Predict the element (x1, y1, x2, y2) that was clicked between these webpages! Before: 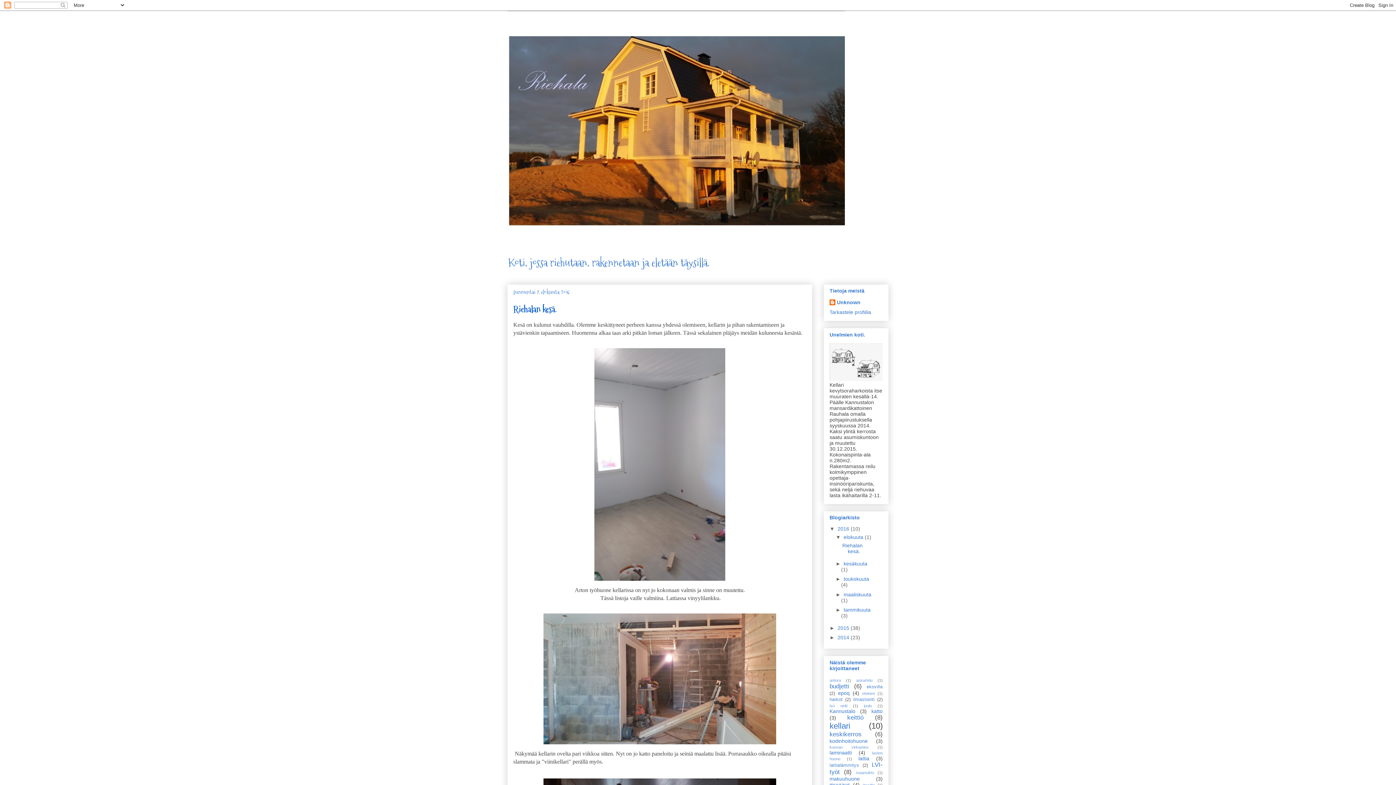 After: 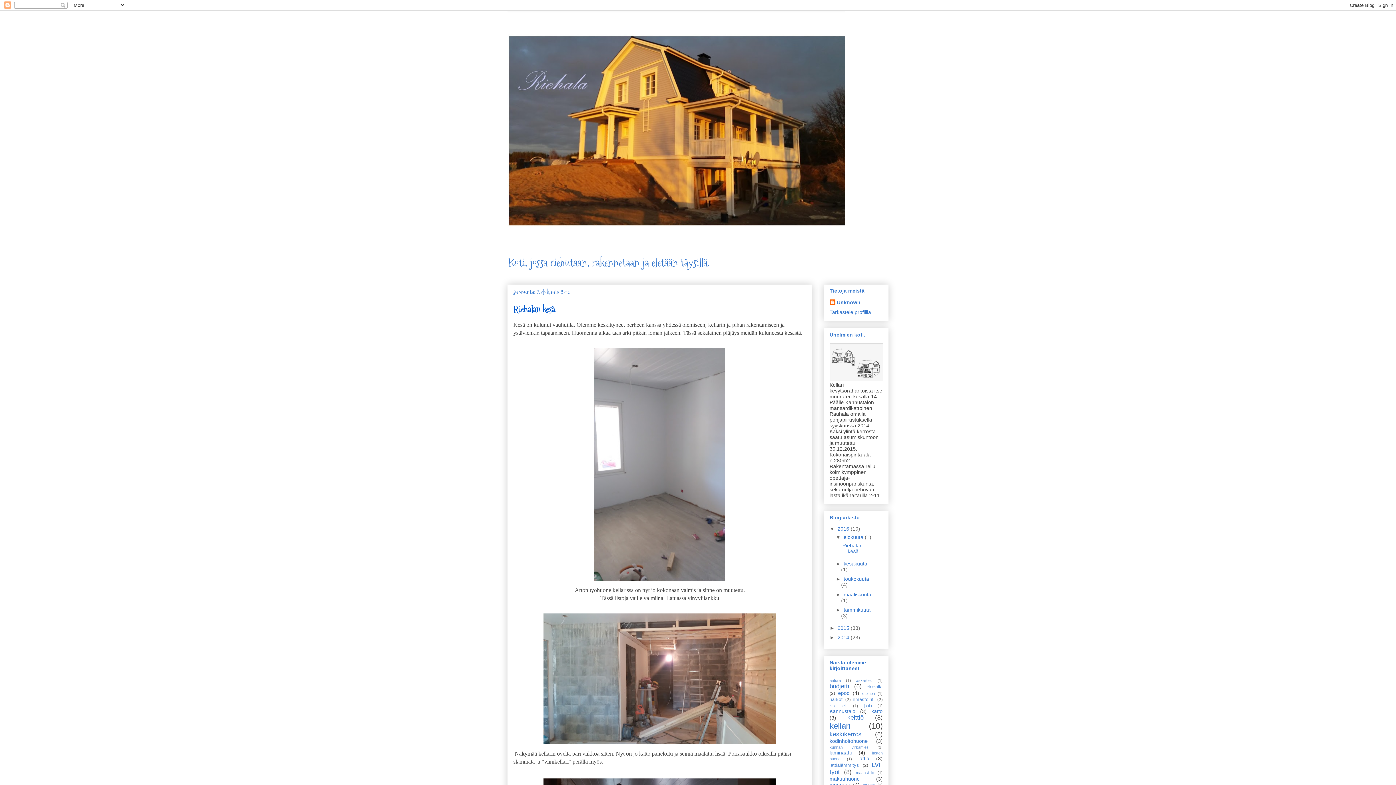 Action: label: 2016  bbox: (837, 526, 850, 532)